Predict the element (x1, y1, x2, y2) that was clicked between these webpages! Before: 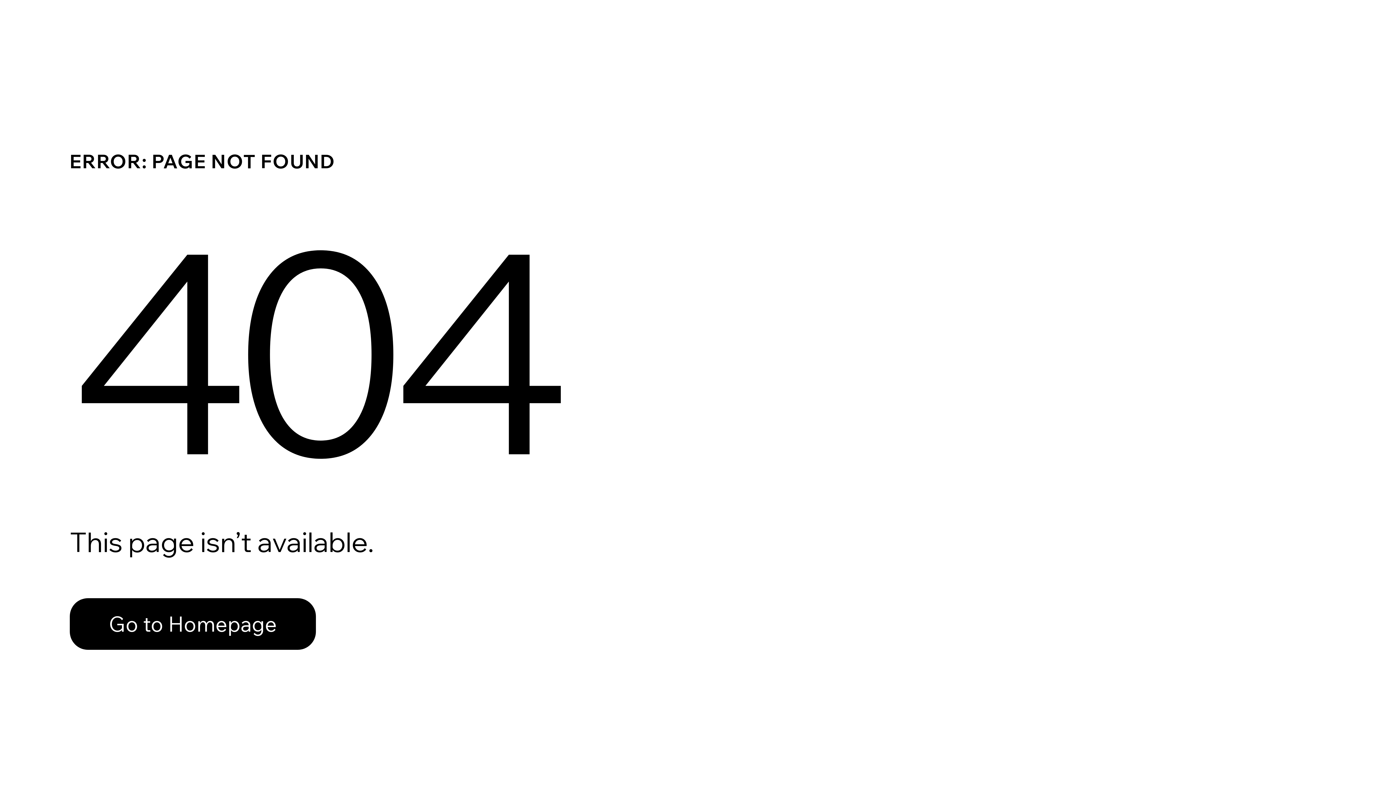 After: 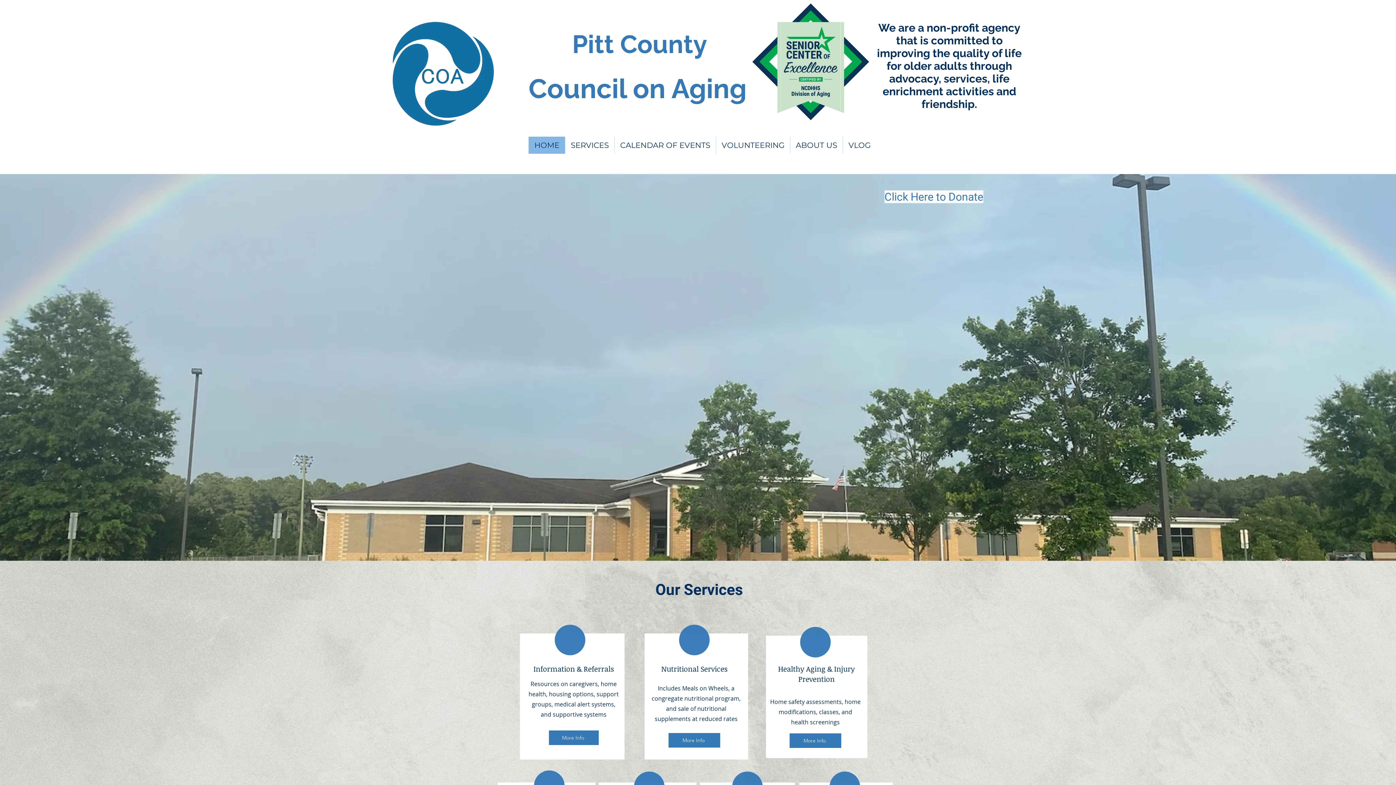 Action: bbox: (69, 598, 316, 650) label: Go to Homepage